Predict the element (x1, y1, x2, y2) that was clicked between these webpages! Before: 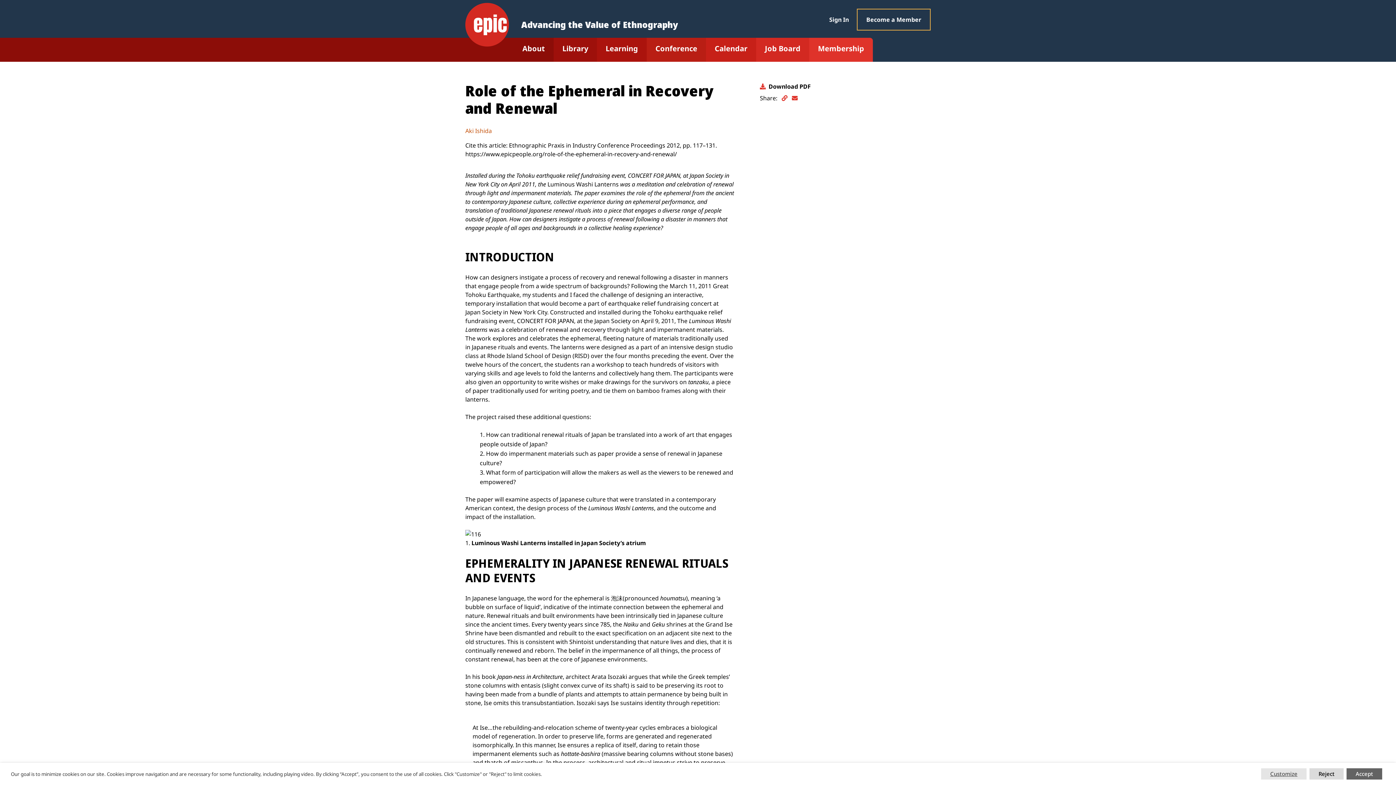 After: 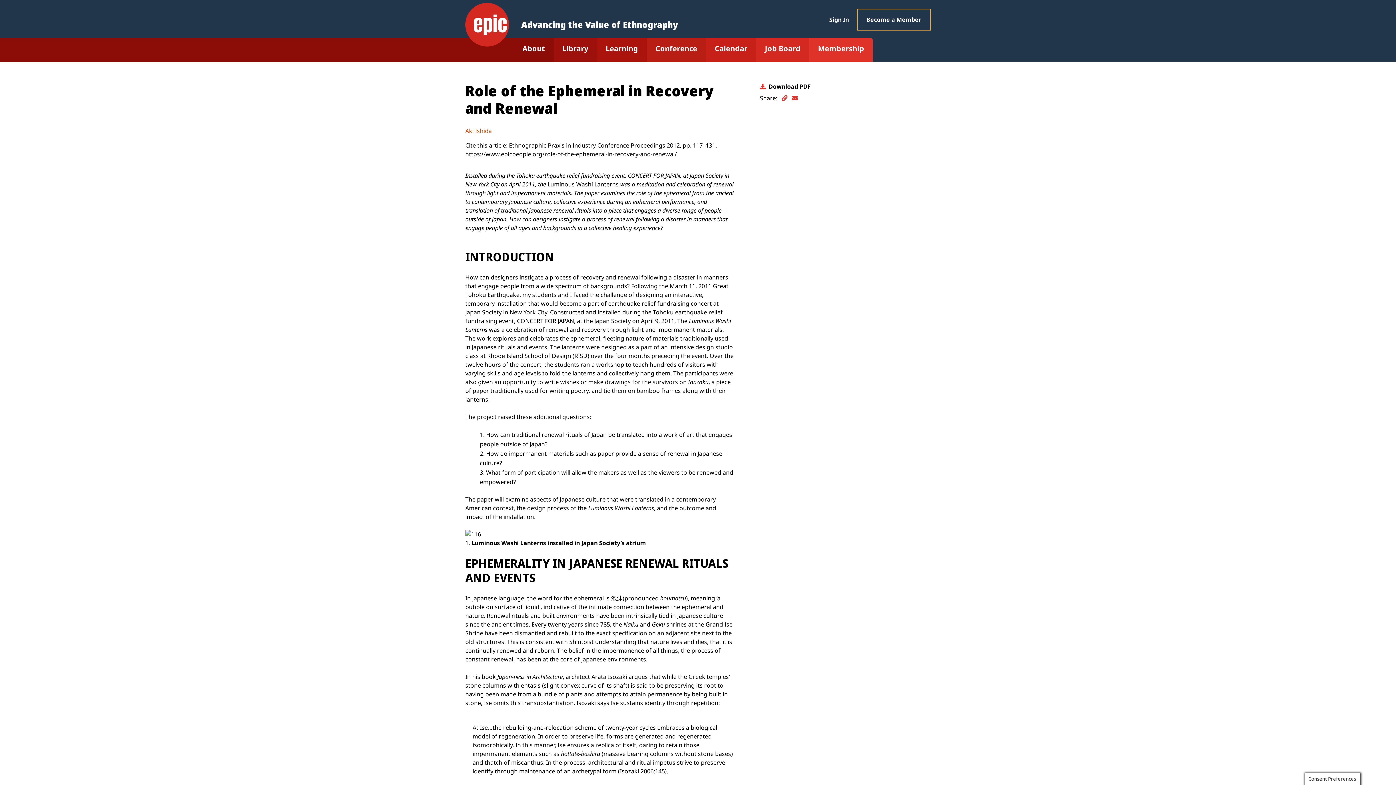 Action: bbox: (1309, 768, 1344, 780) label: Reject